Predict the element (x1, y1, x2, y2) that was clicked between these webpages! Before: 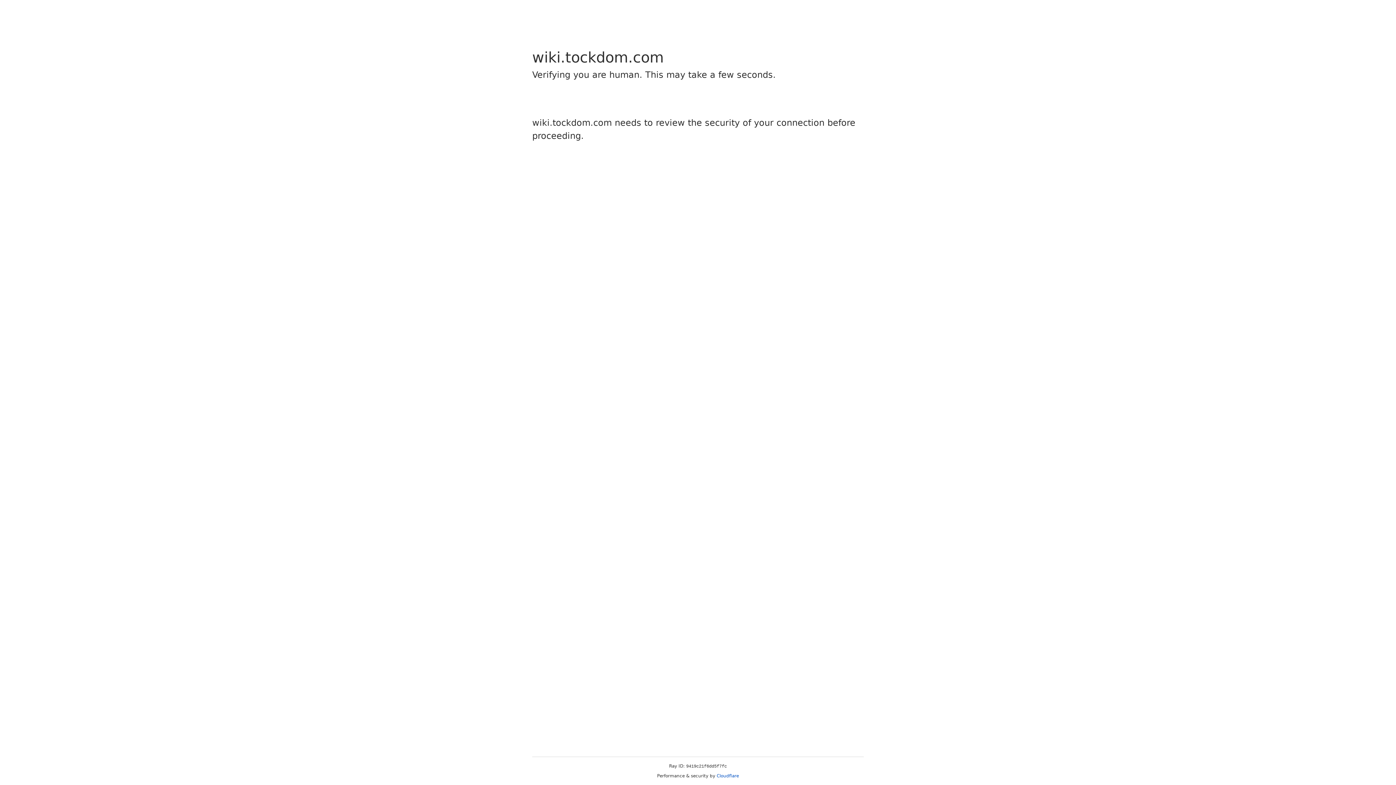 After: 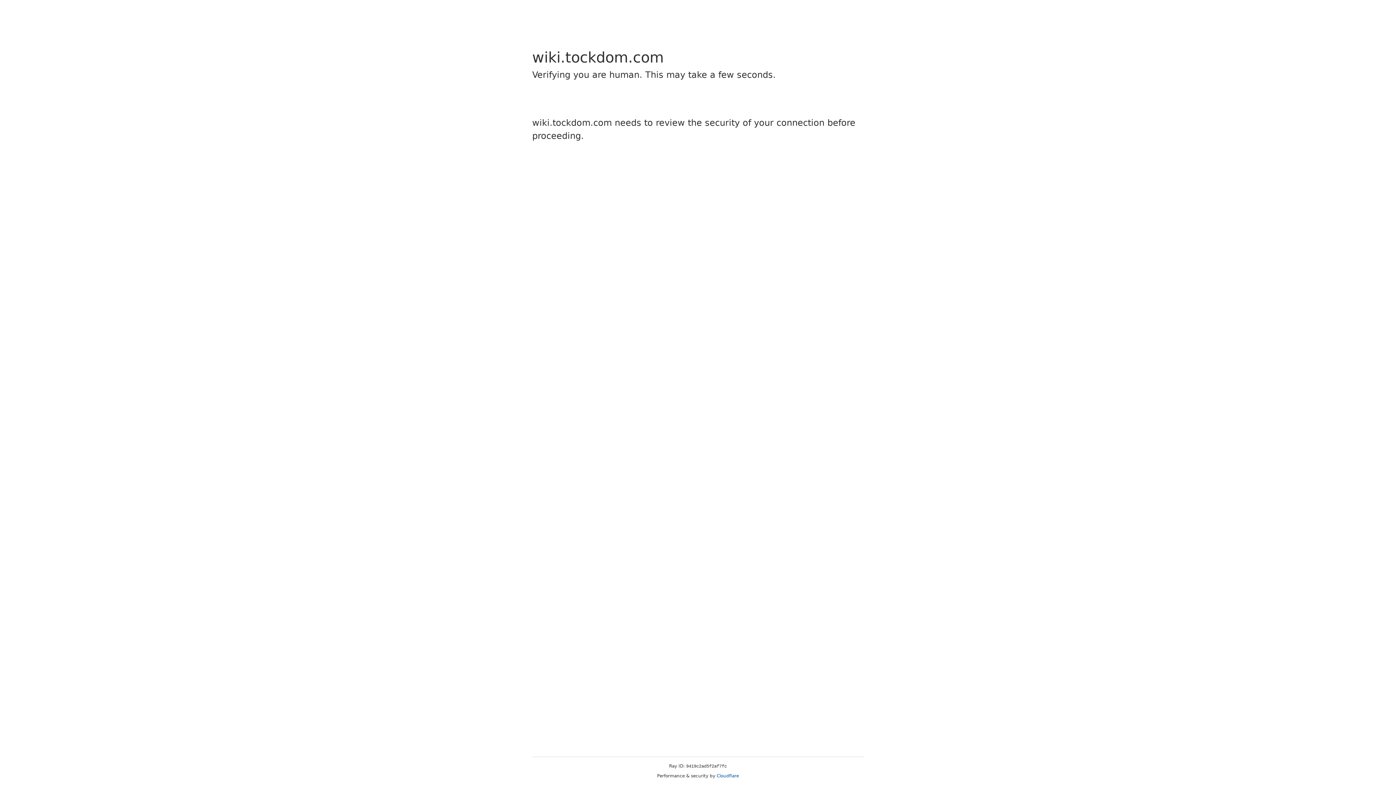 Action: bbox: (716, 773, 739, 778) label: Cloudflare